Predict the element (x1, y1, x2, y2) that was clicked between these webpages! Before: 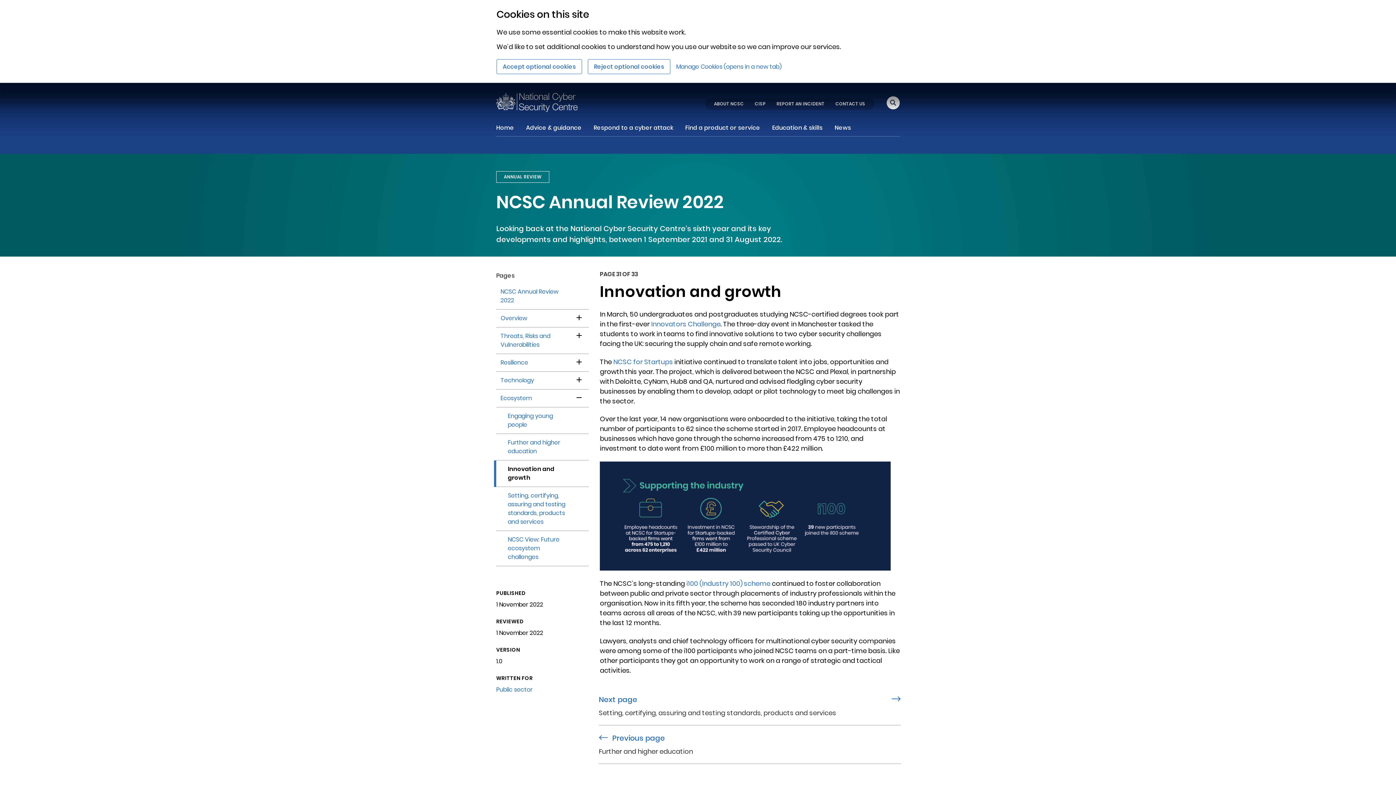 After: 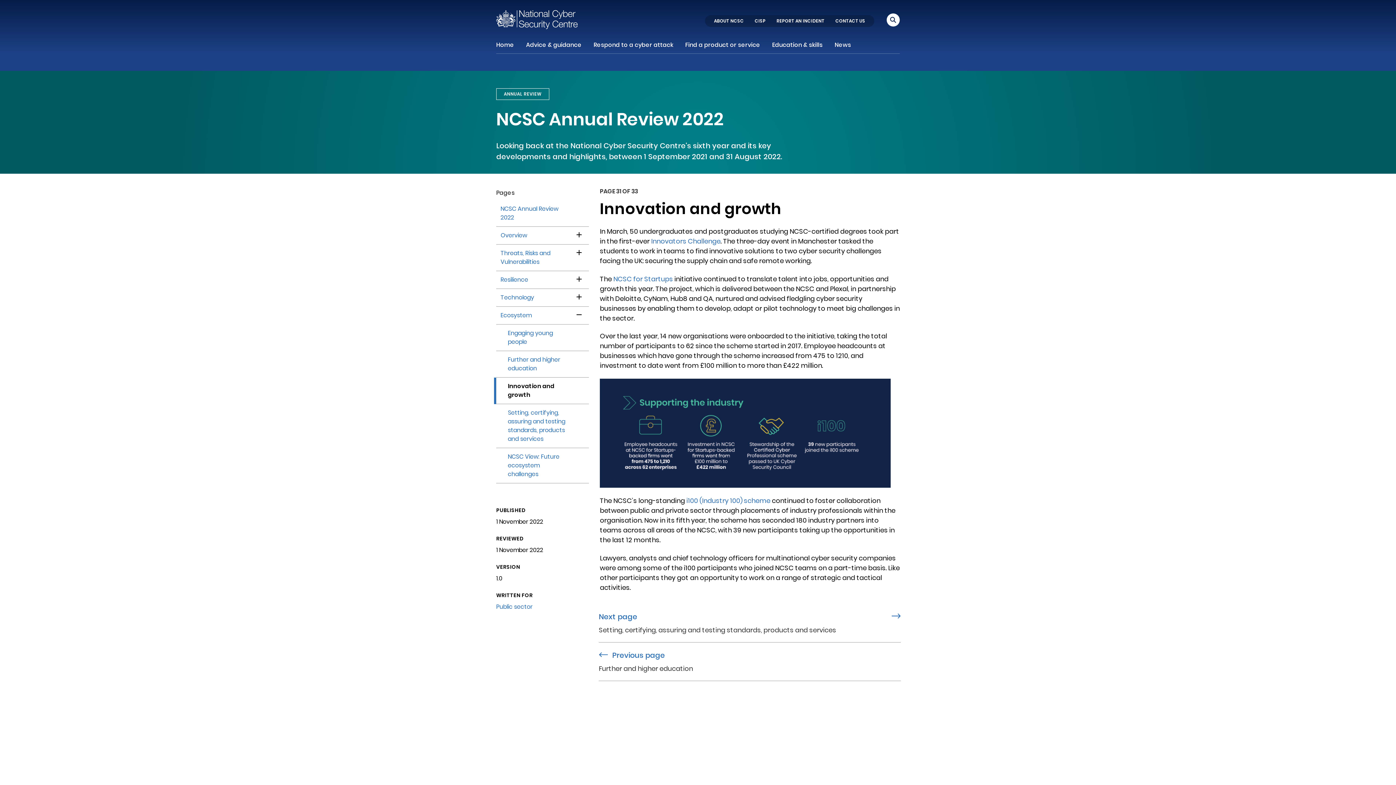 Action: label: Reject optional cookies bbox: (588, 59, 670, 74)